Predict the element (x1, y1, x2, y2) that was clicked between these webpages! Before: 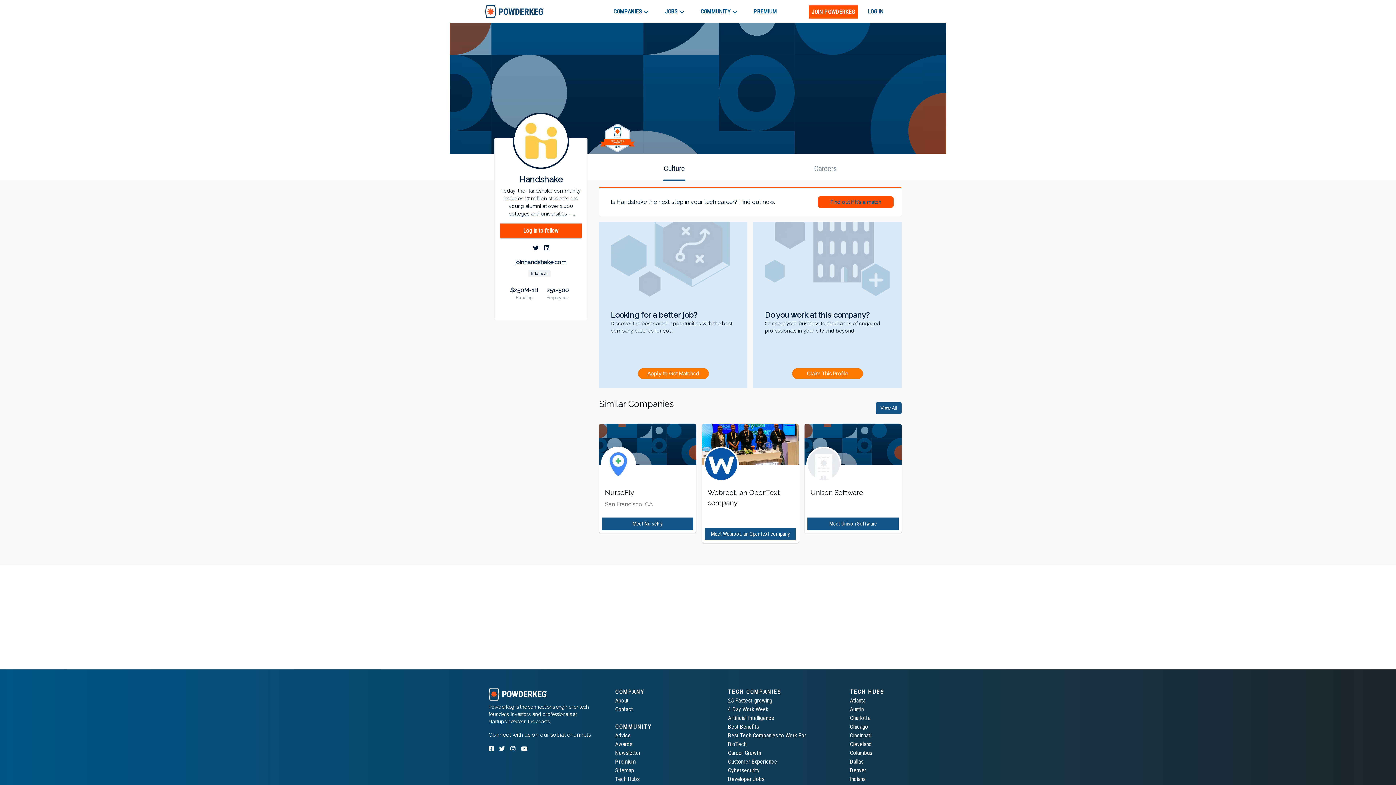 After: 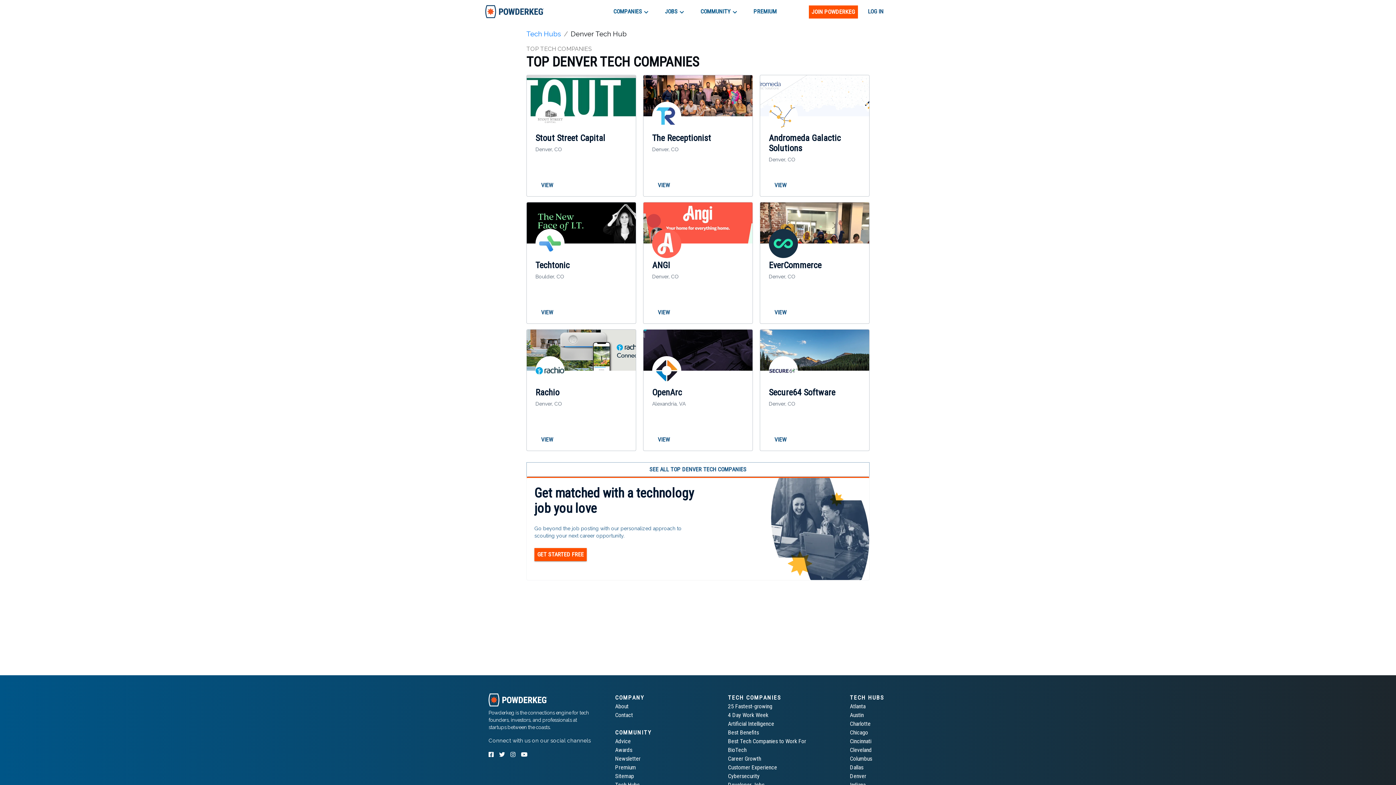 Action: label: Denver bbox: (850, 767, 866, 774)